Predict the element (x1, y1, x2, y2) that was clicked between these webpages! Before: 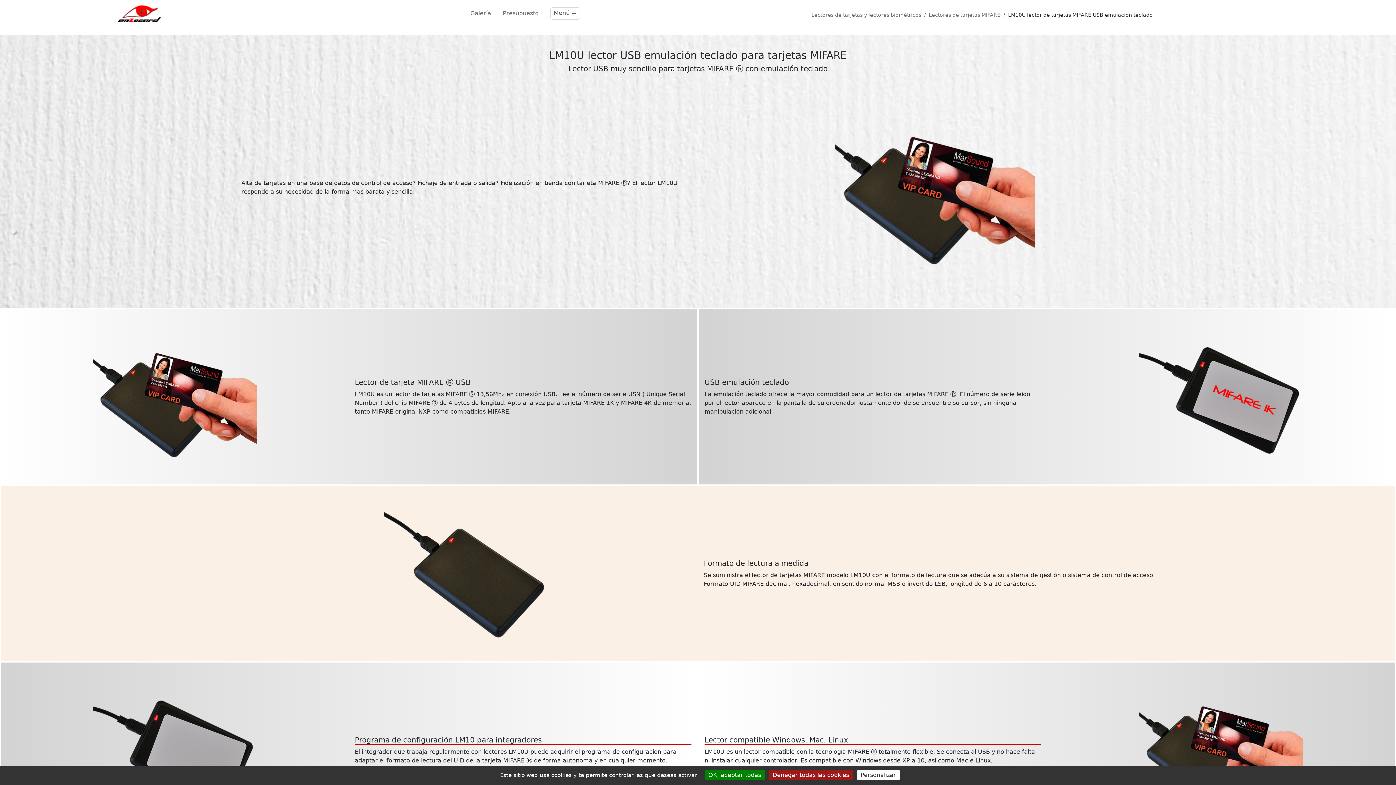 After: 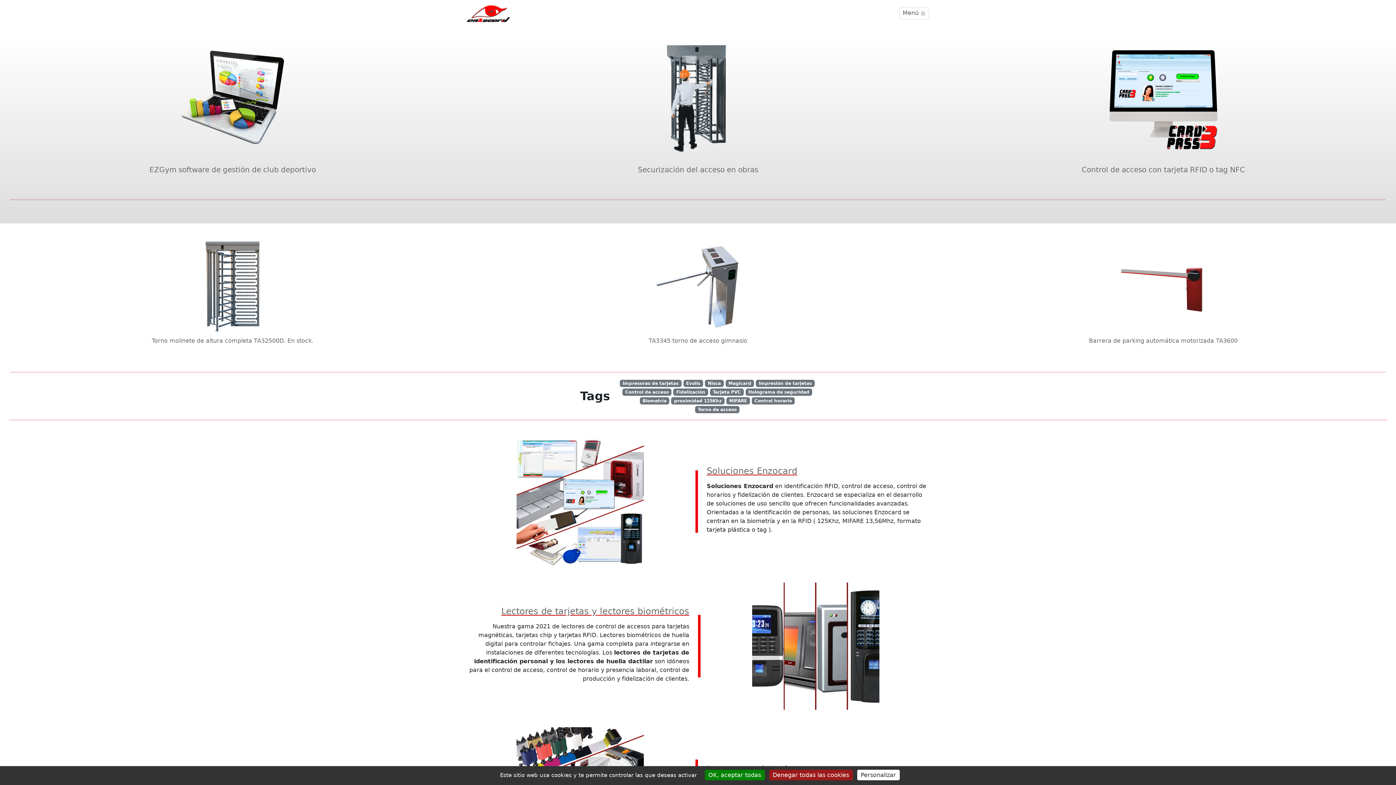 Action: bbox: (117, 2, 161, 24)